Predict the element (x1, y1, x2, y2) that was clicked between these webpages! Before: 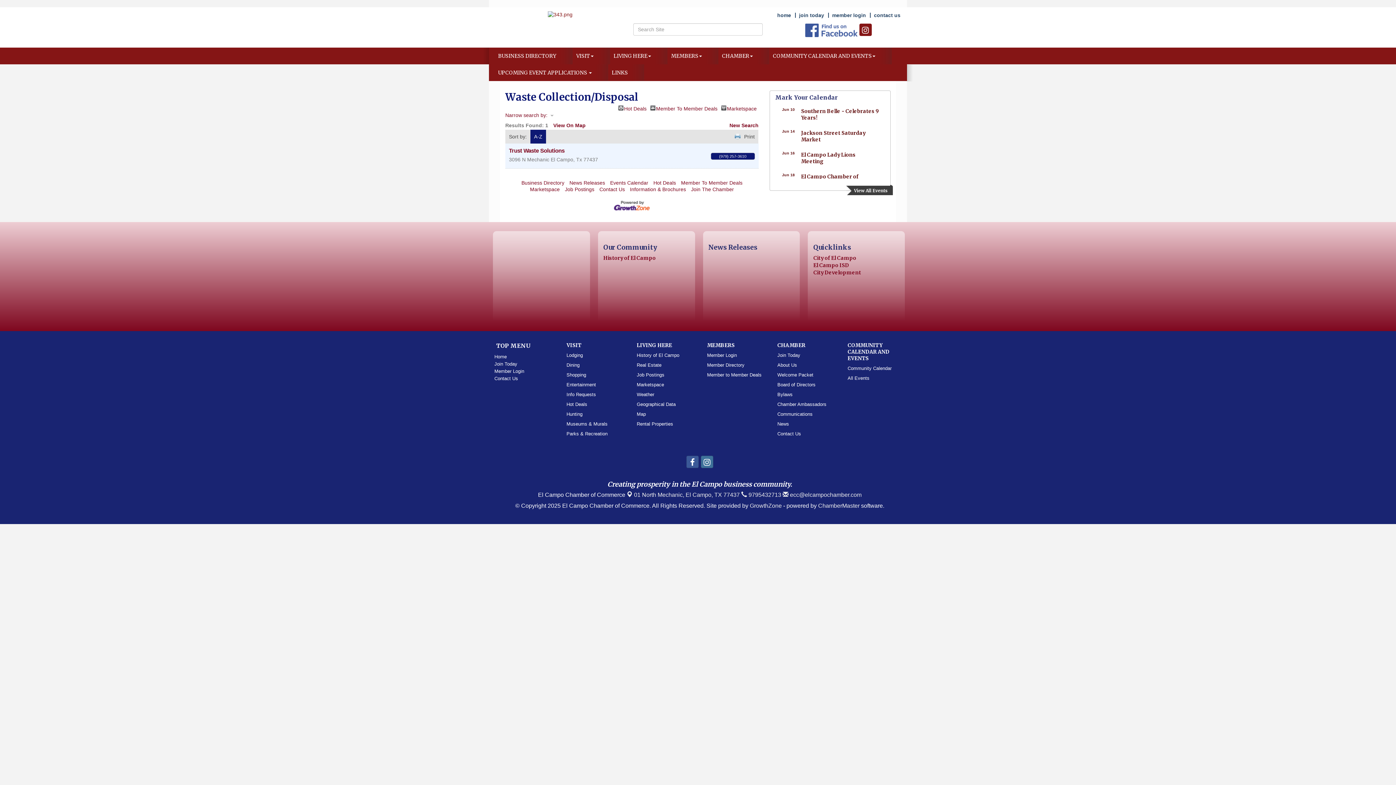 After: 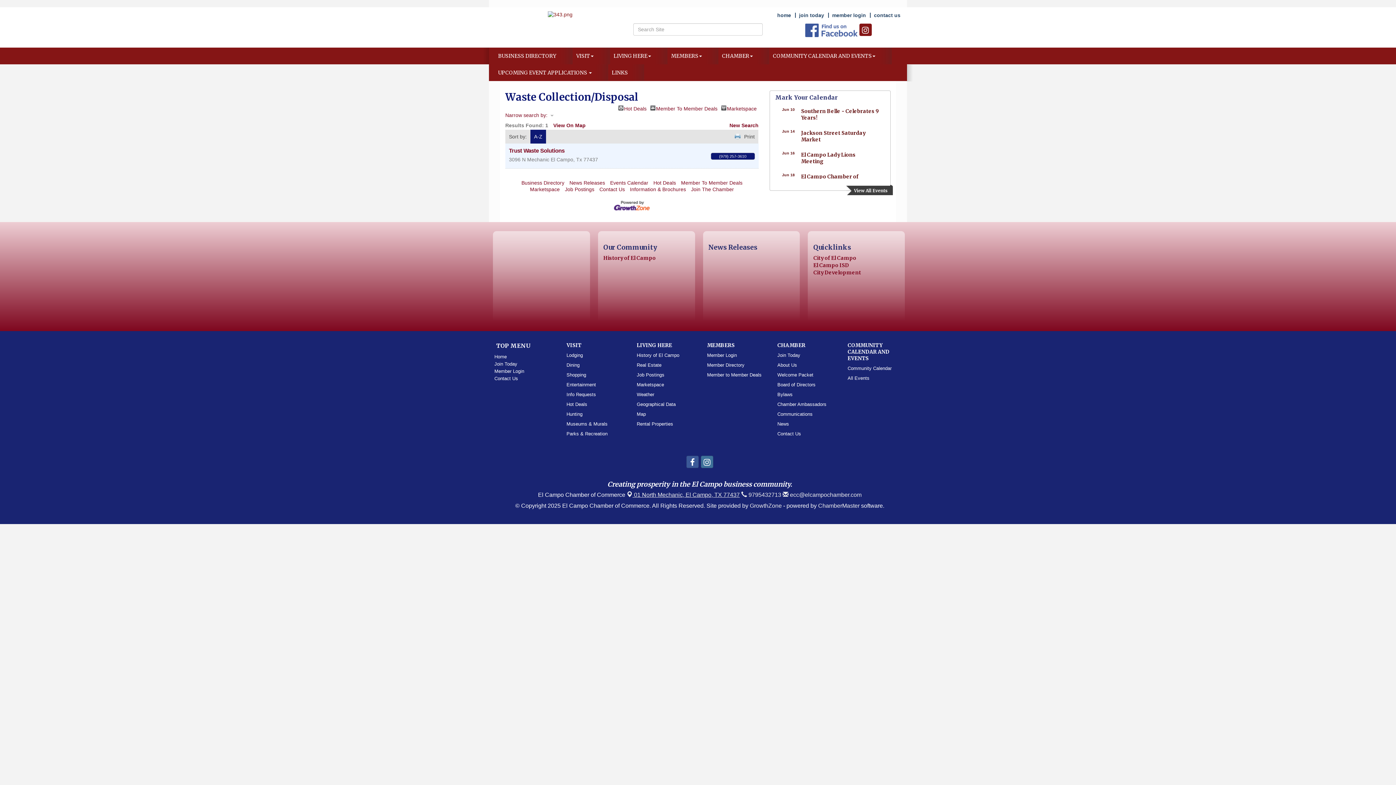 Action: label:  01 North Mechanic, El Campo, TX 77437 bbox: (626, 492, 740, 498)